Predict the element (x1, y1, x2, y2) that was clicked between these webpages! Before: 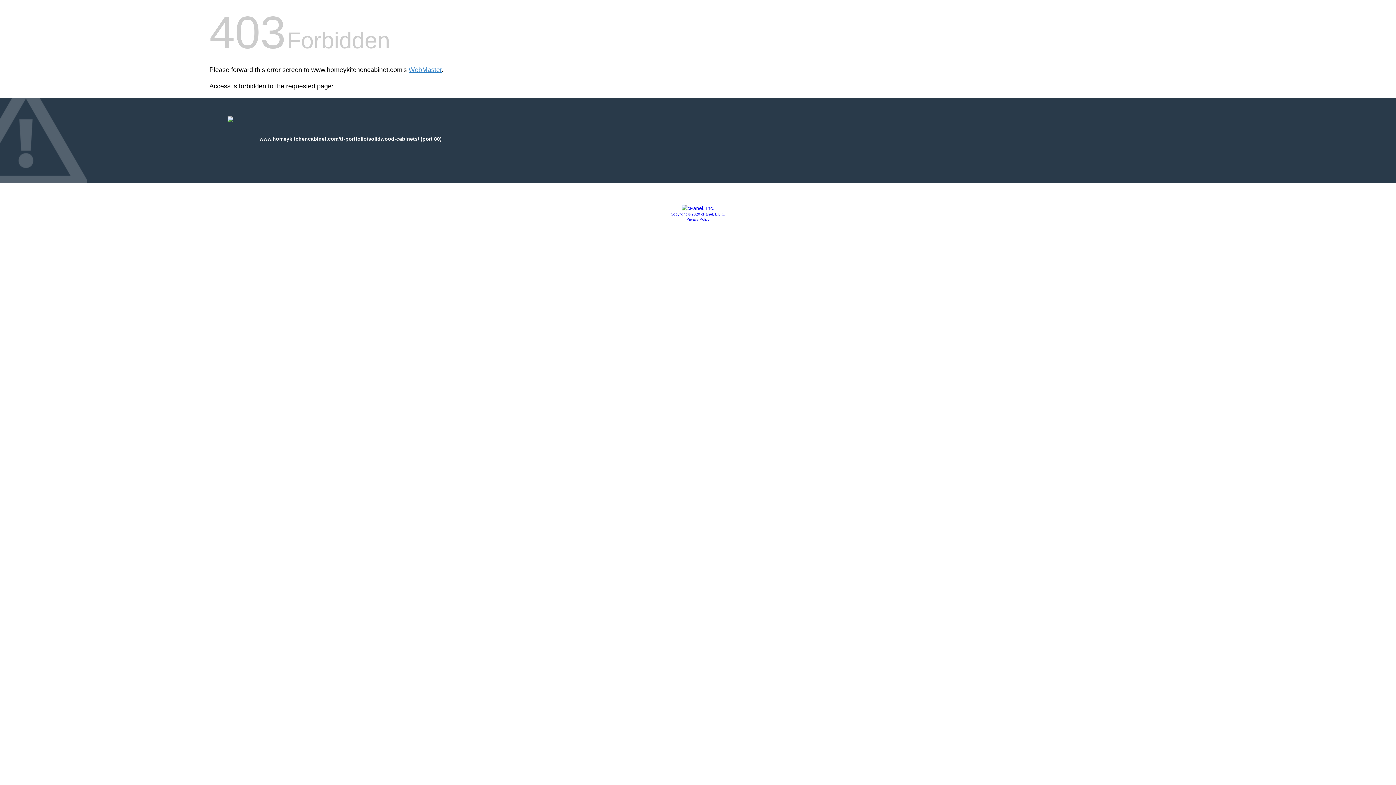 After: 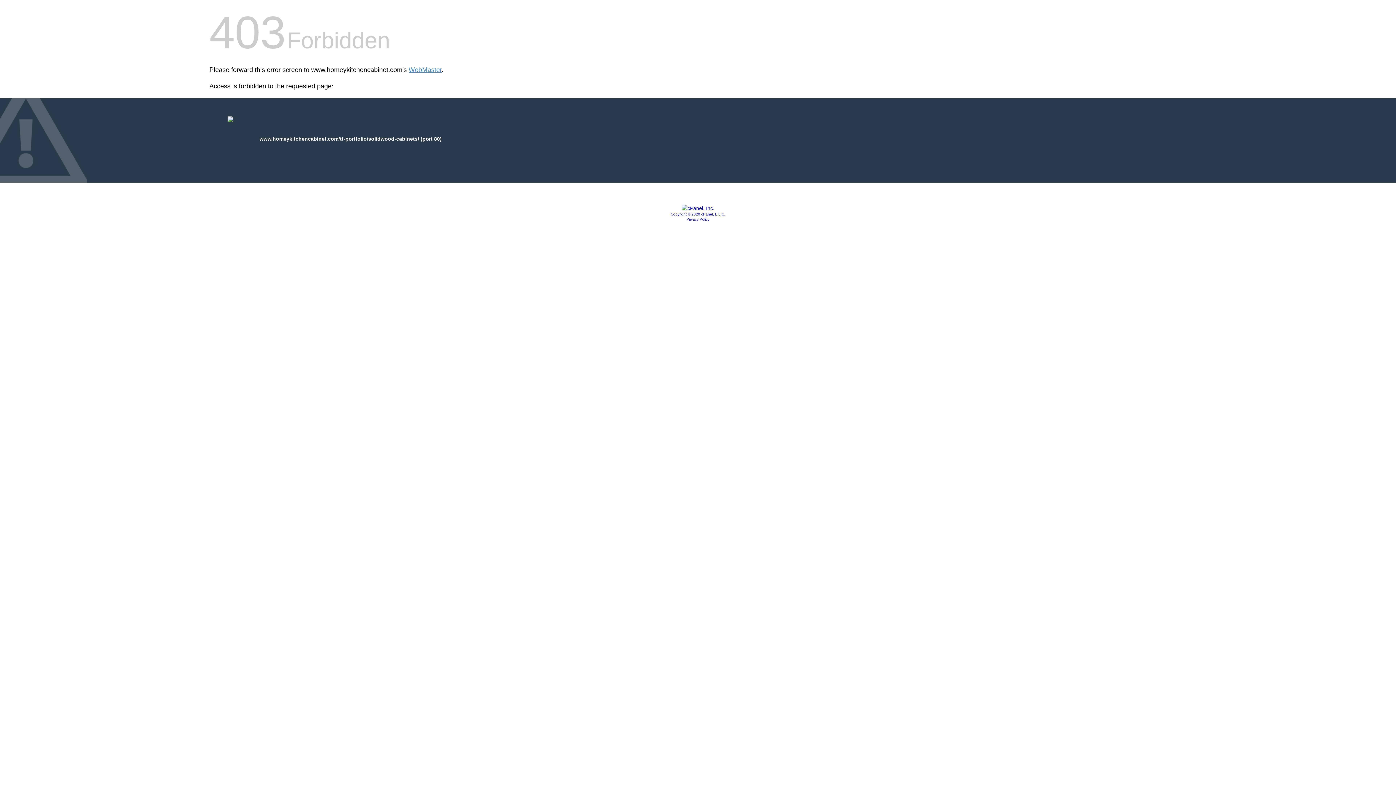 Action: label: Copyright © 2020 cPanel, L.L.C. bbox: (670, 212, 725, 216)